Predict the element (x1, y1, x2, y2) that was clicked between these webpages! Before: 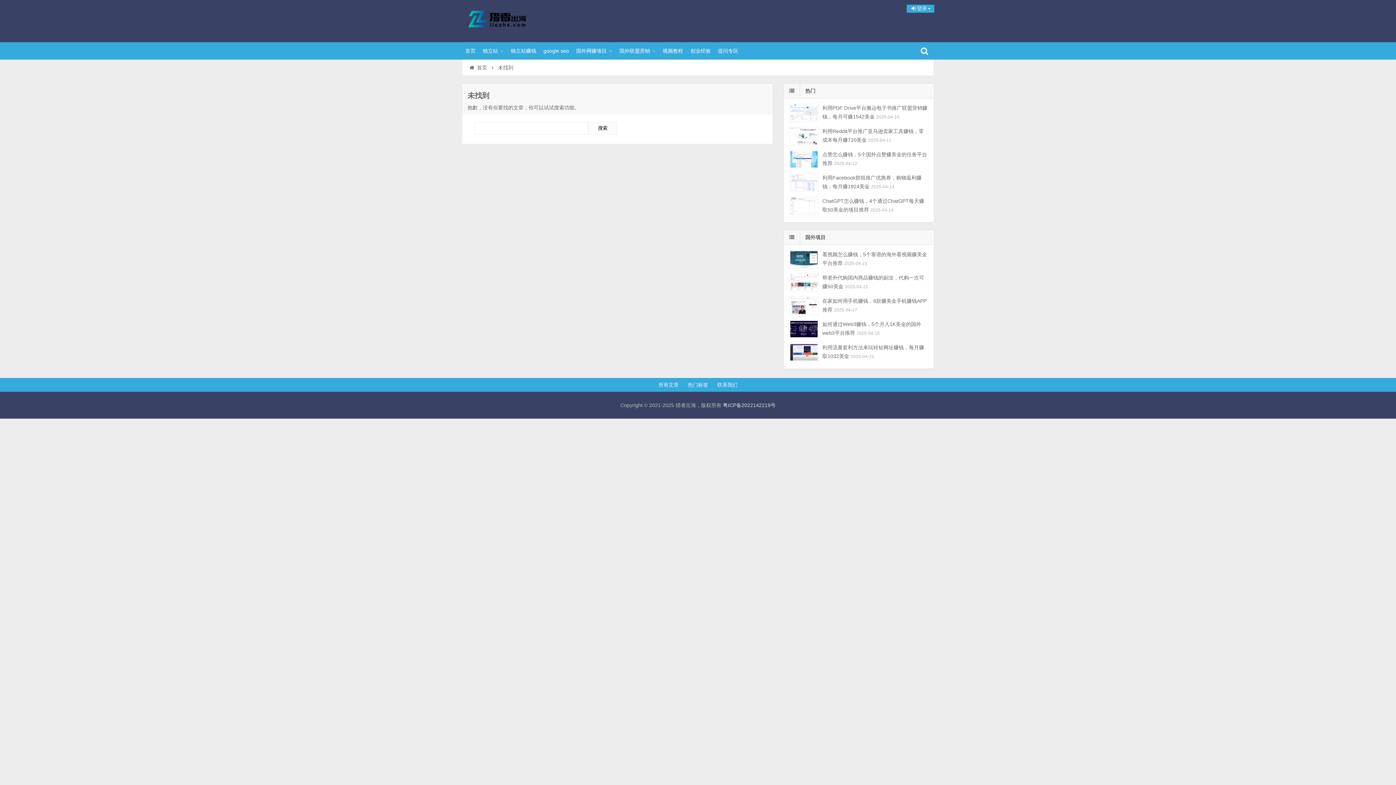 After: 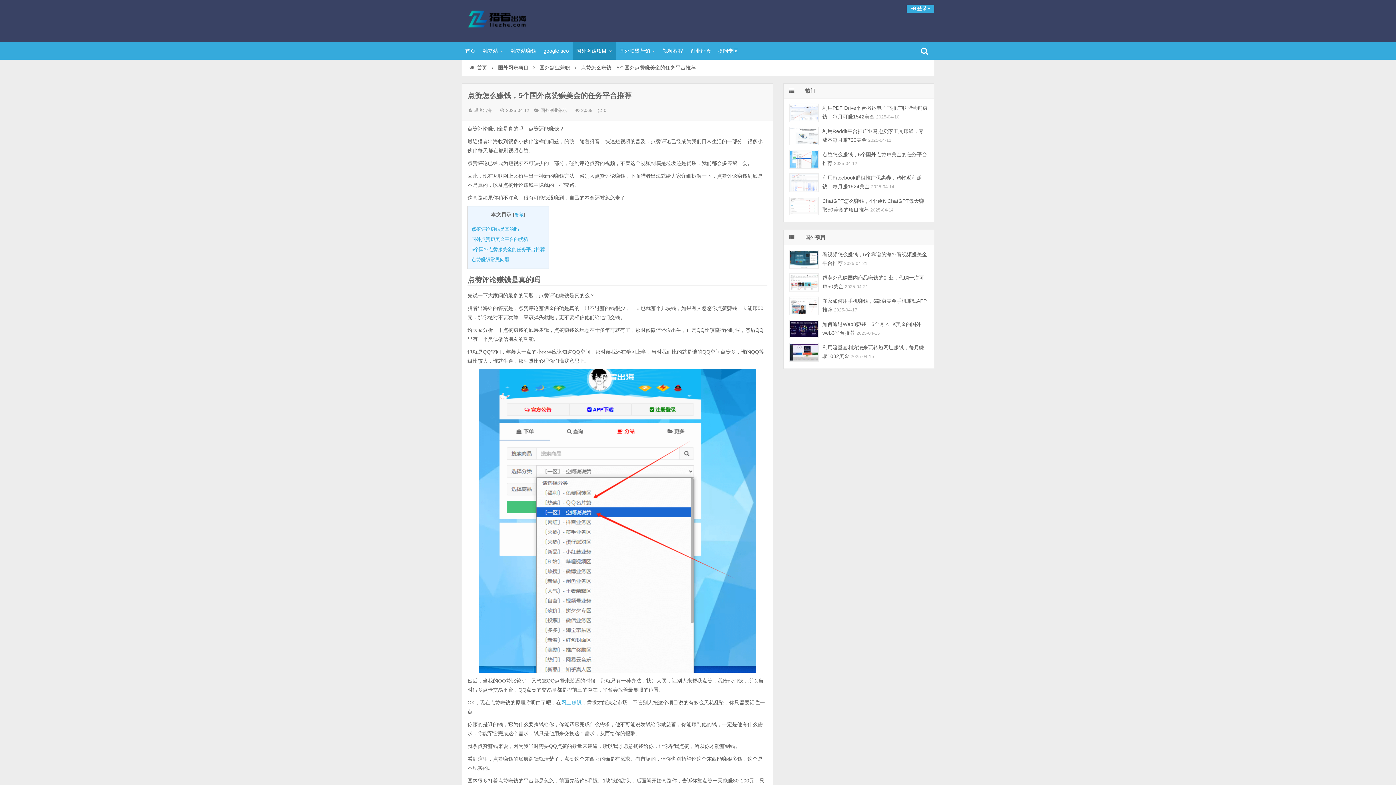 Action: bbox: (789, 150, 818, 168)